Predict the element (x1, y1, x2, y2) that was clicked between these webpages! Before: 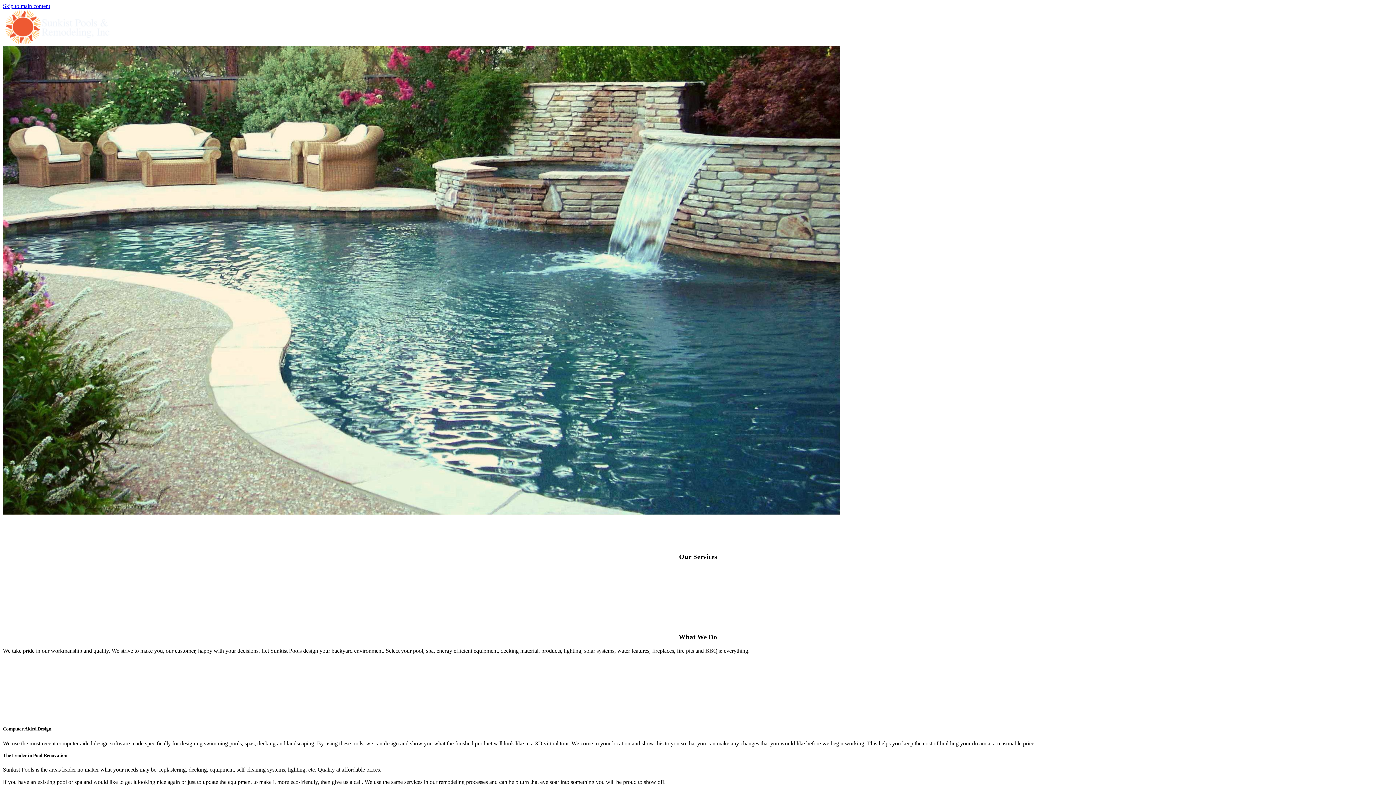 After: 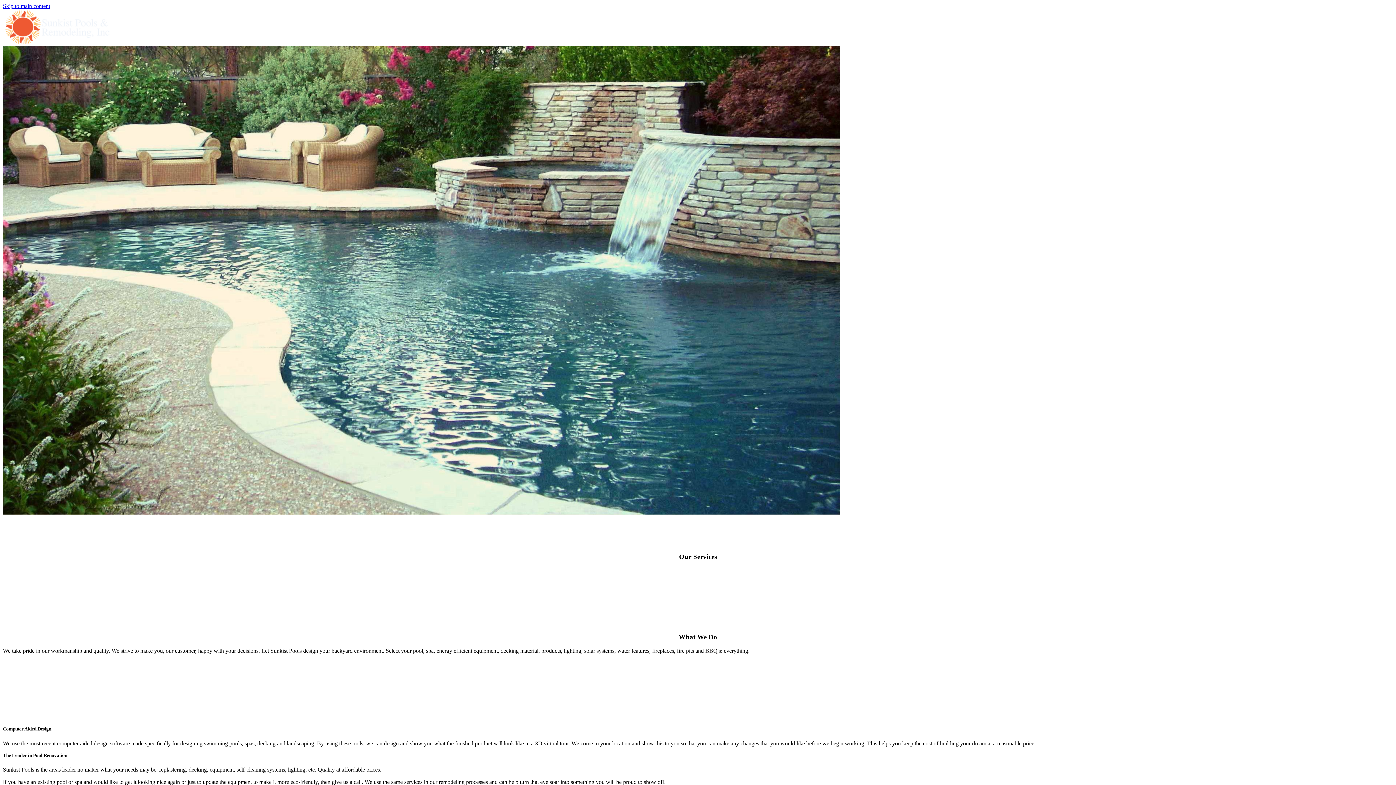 Action: bbox: (2, 698, 3, 704)